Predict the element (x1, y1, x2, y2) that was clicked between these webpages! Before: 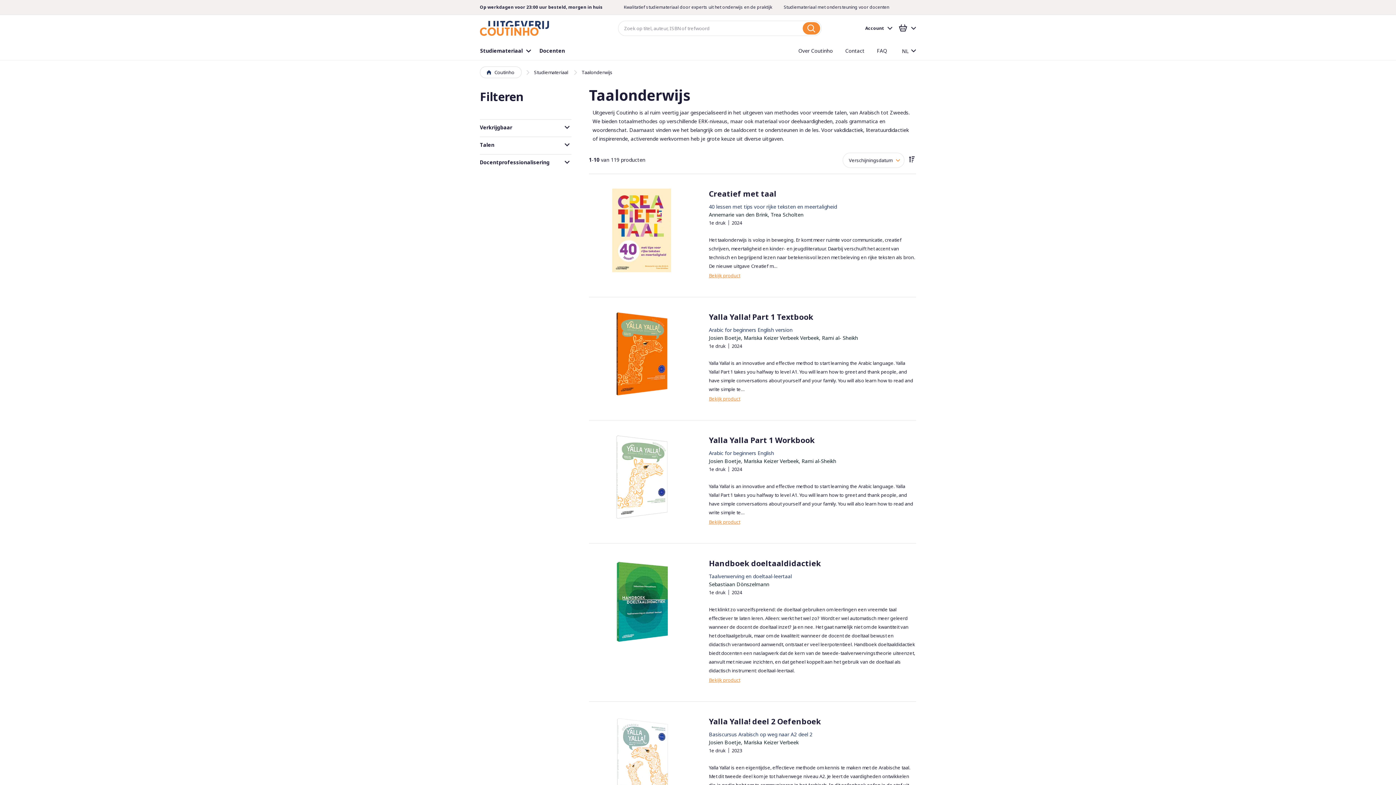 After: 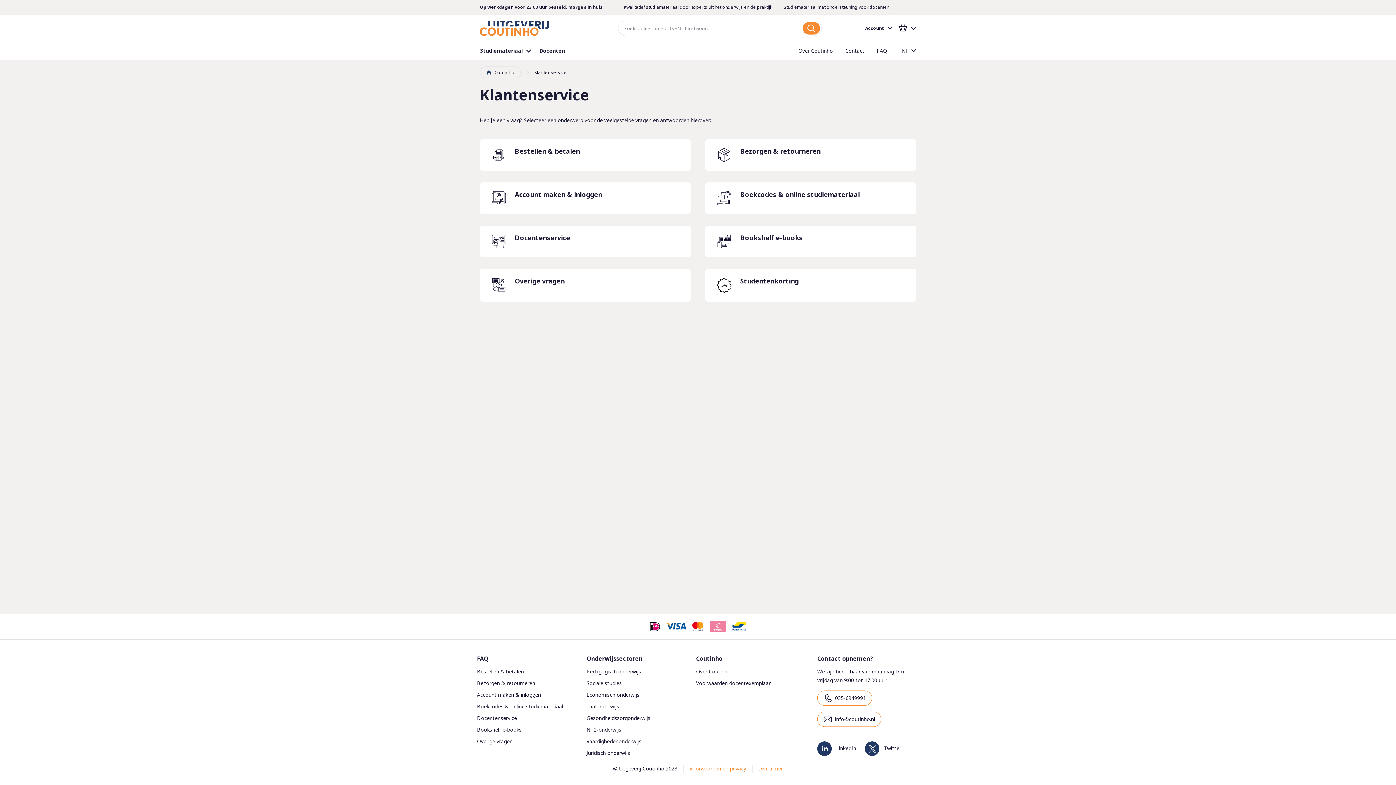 Action: bbox: (870, 41, 887, 60) label: FAQ